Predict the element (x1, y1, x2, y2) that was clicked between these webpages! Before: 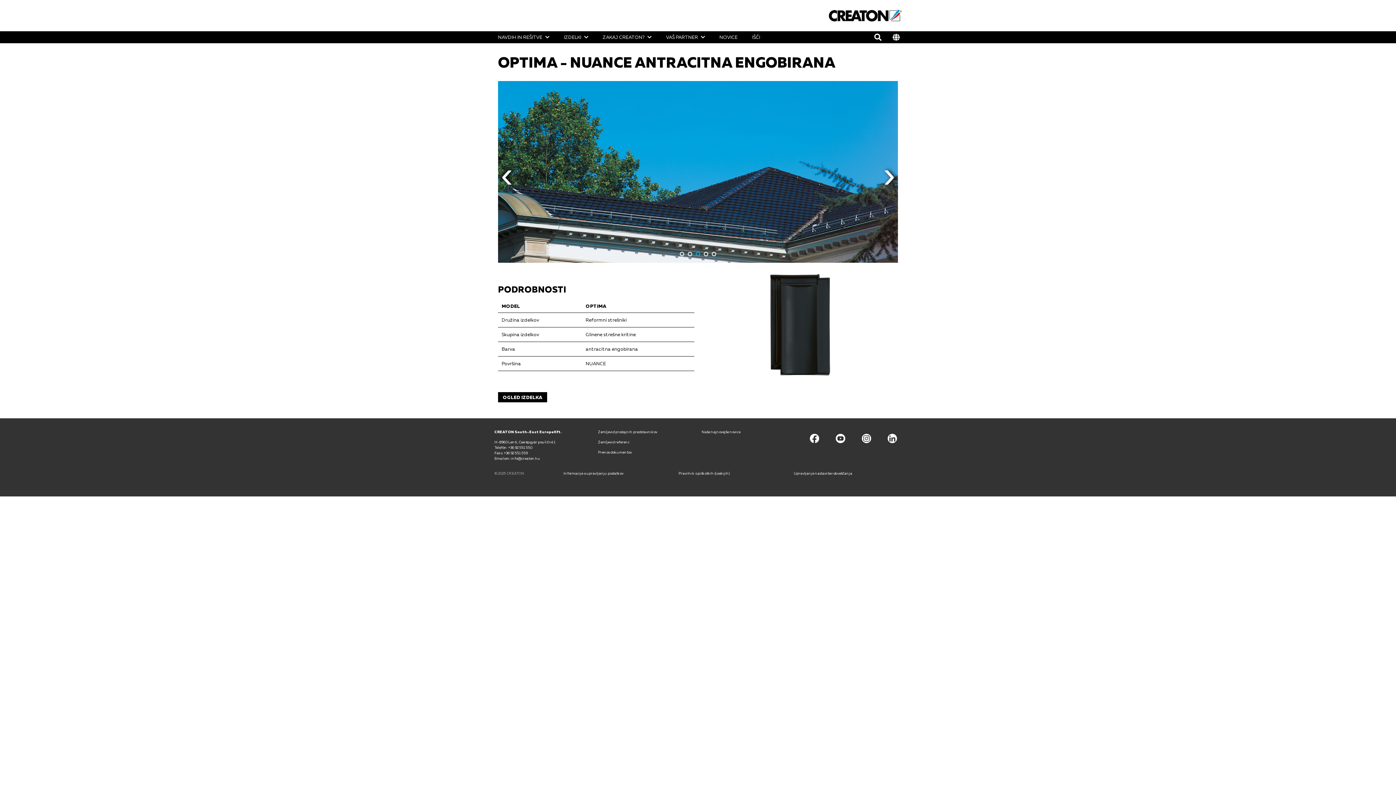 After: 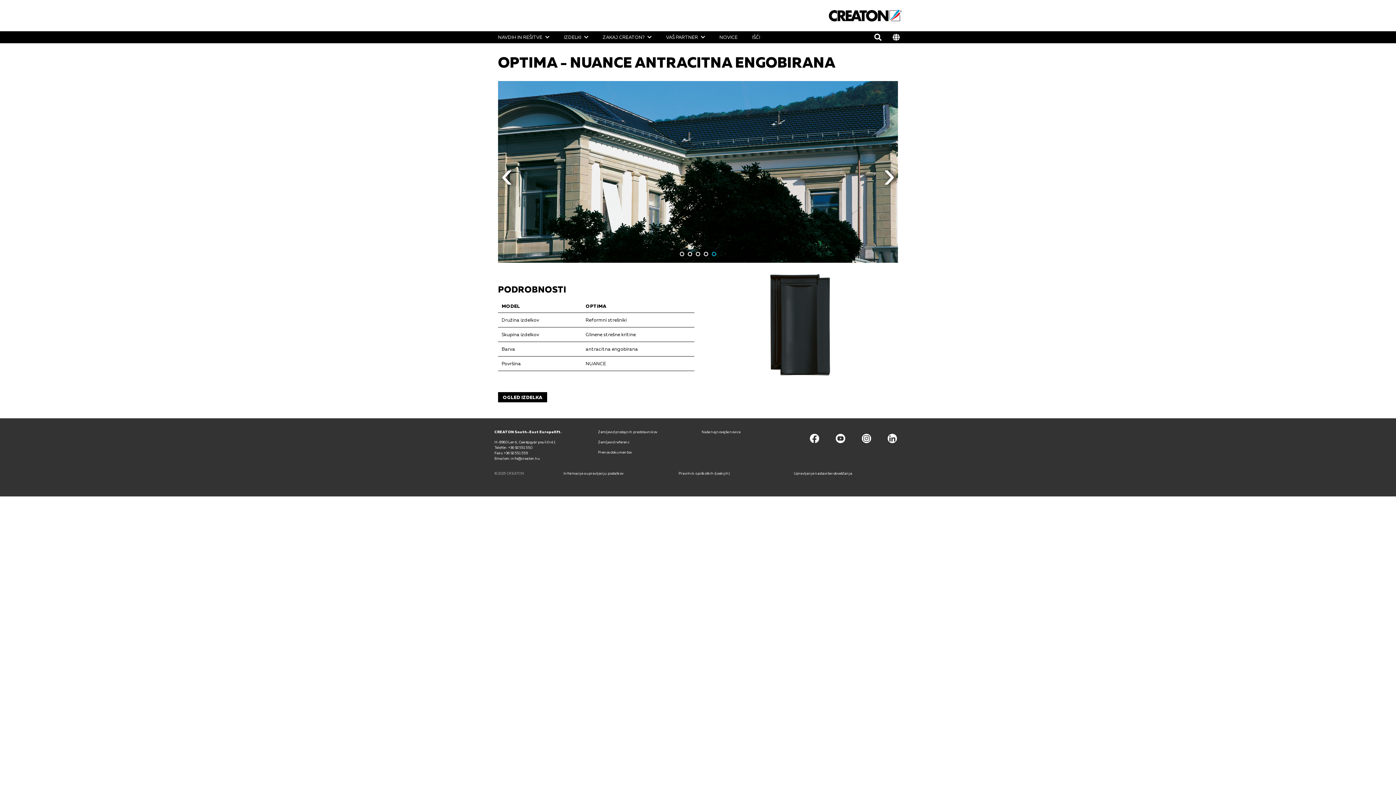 Action: bbox: (712, 252, 716, 256) label: 5